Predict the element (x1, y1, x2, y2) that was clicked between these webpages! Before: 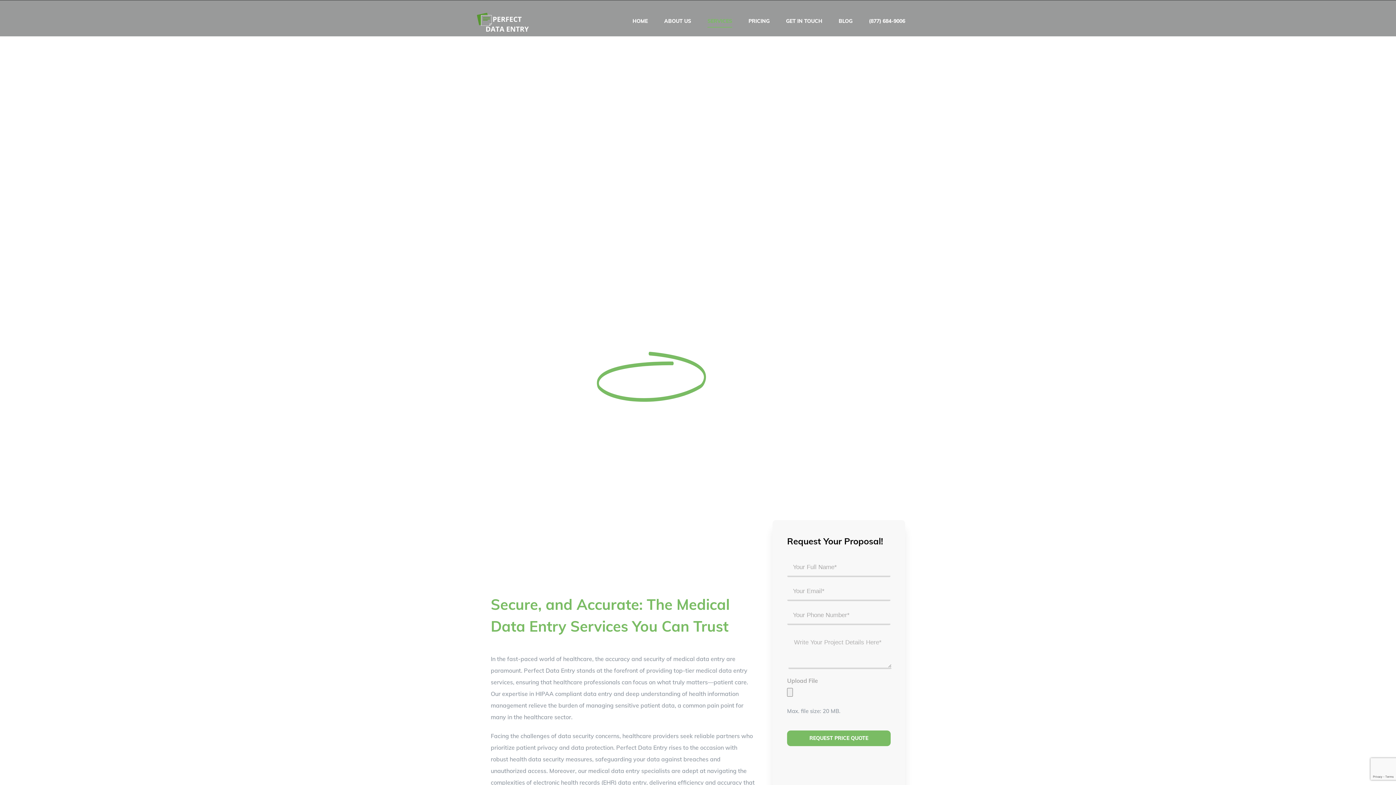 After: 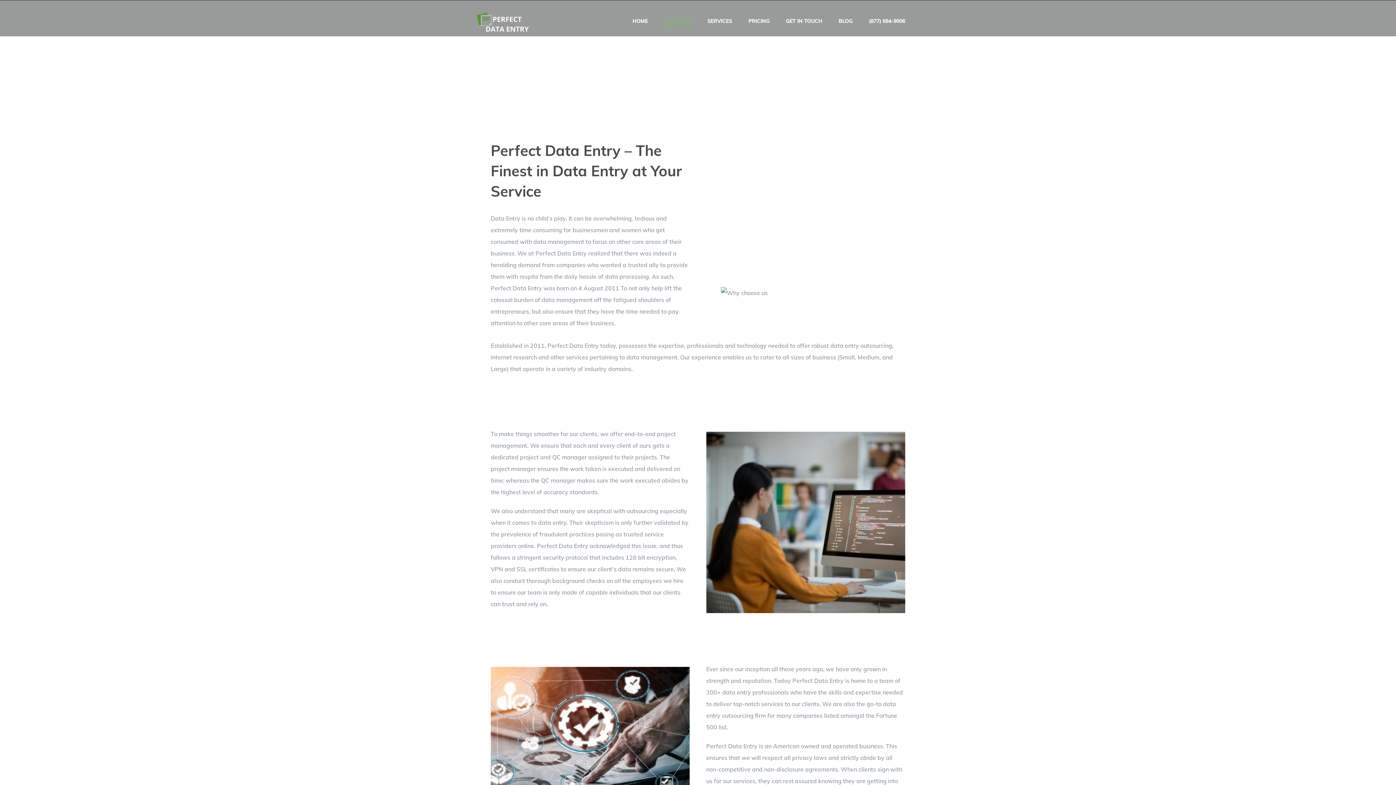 Action: bbox: (664, 0, 691, 41) label: ABOUT US